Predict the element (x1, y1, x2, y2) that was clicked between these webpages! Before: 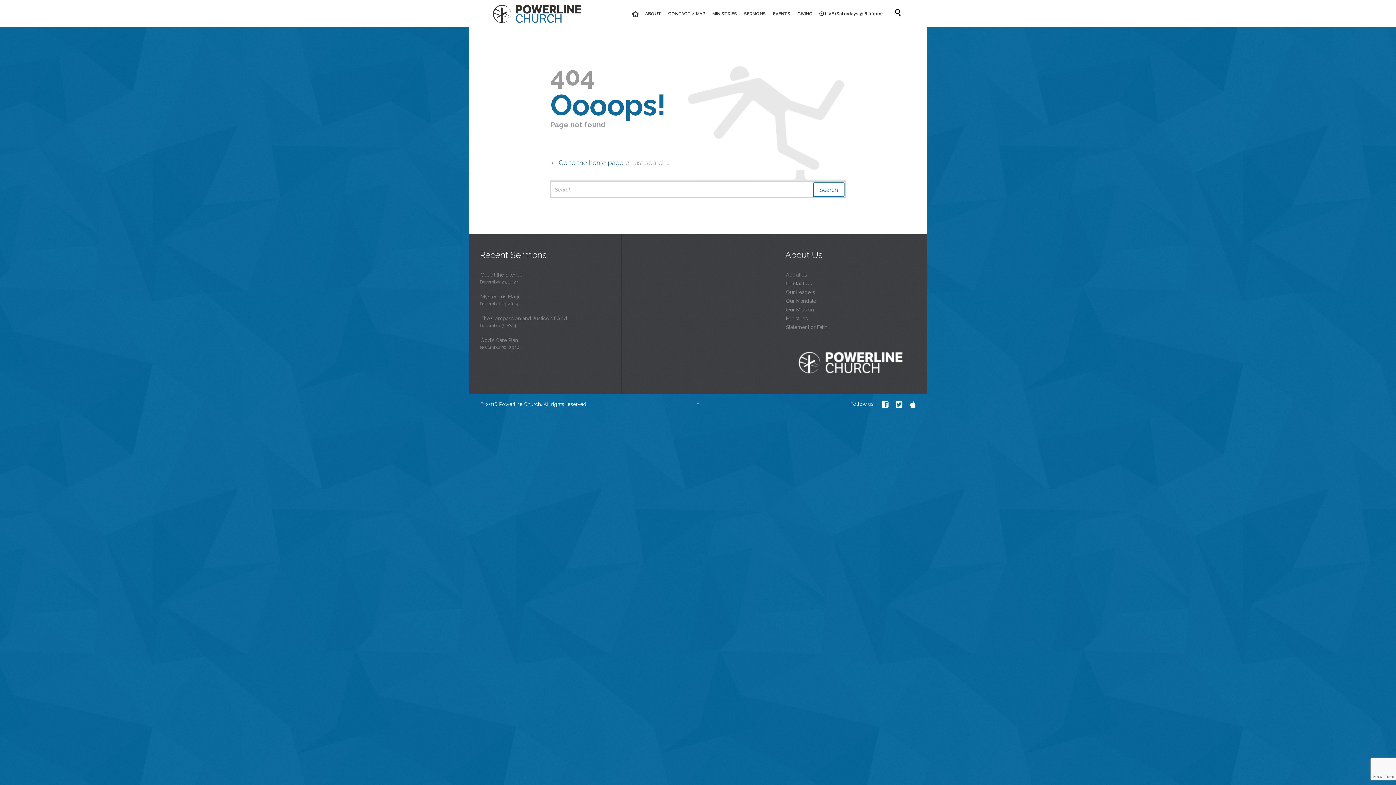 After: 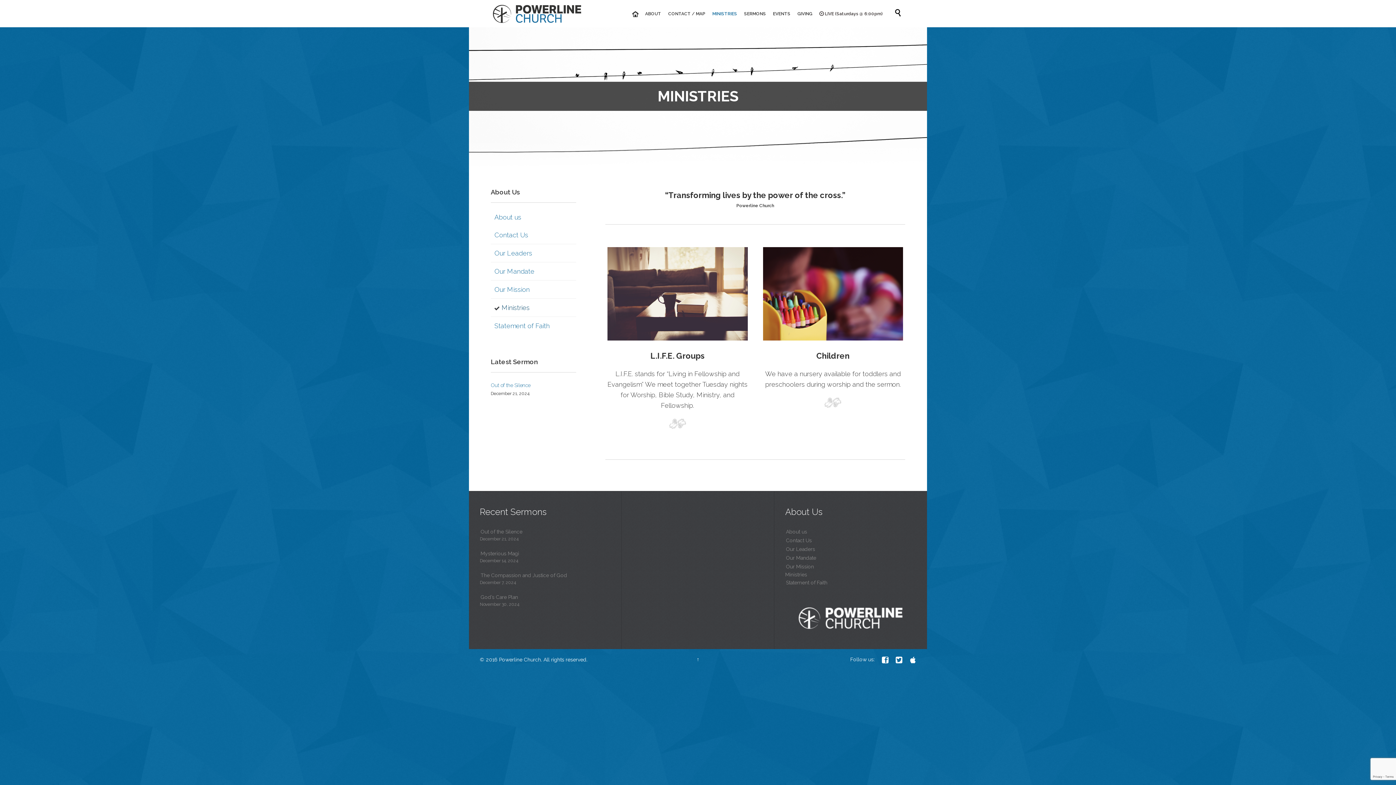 Action: bbox: (709, 9, 739, 18) label: MINISTRIES